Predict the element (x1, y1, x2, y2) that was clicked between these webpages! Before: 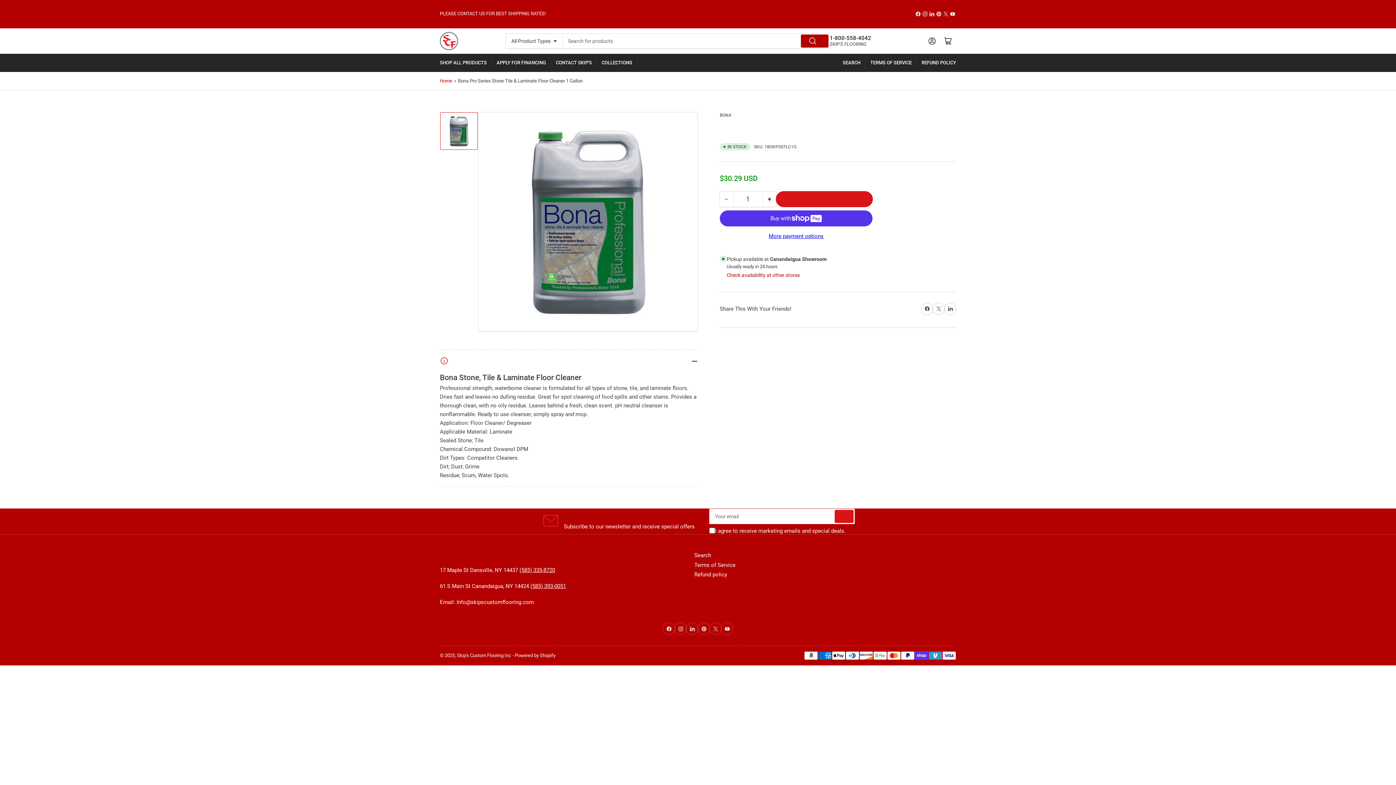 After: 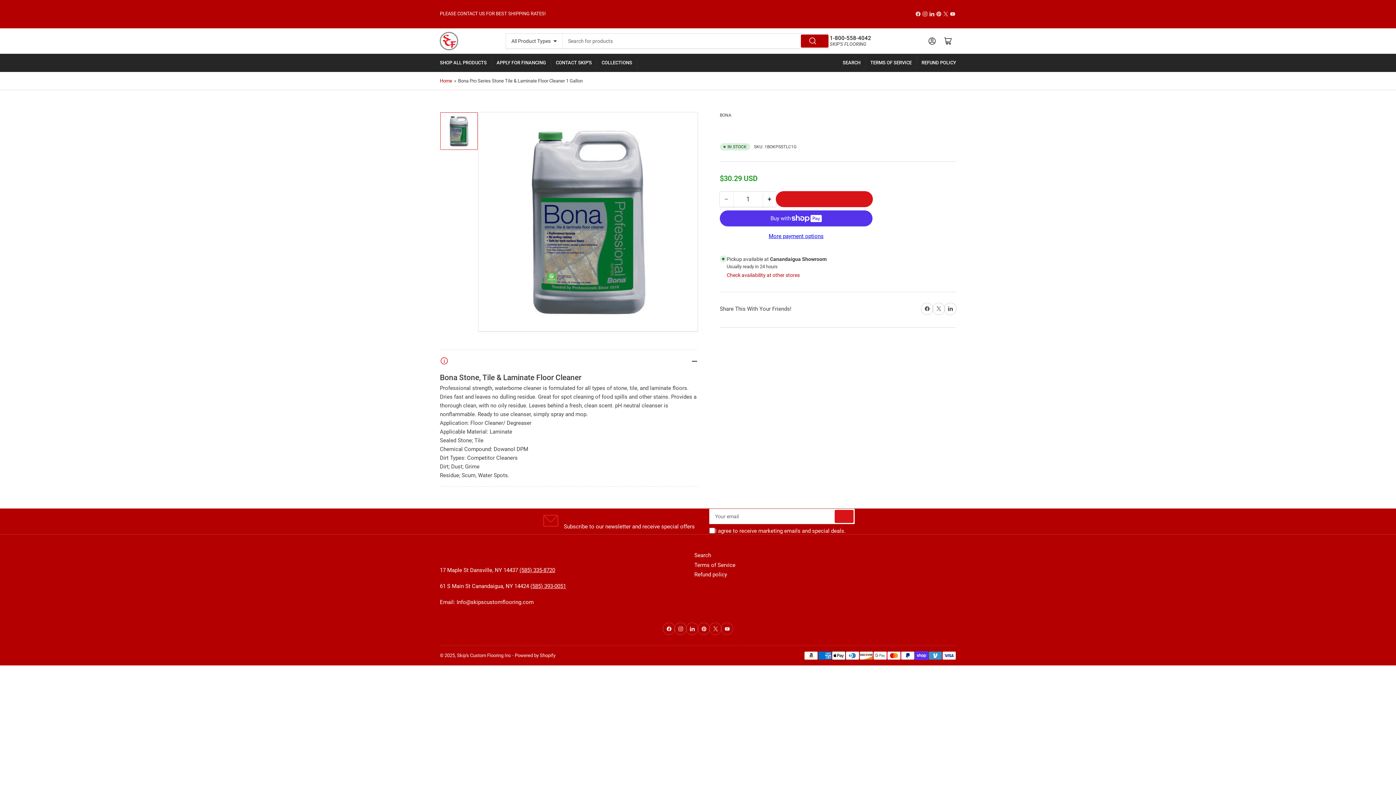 Action: label: (585) 393-0051 bbox: (530, 583, 566, 589)